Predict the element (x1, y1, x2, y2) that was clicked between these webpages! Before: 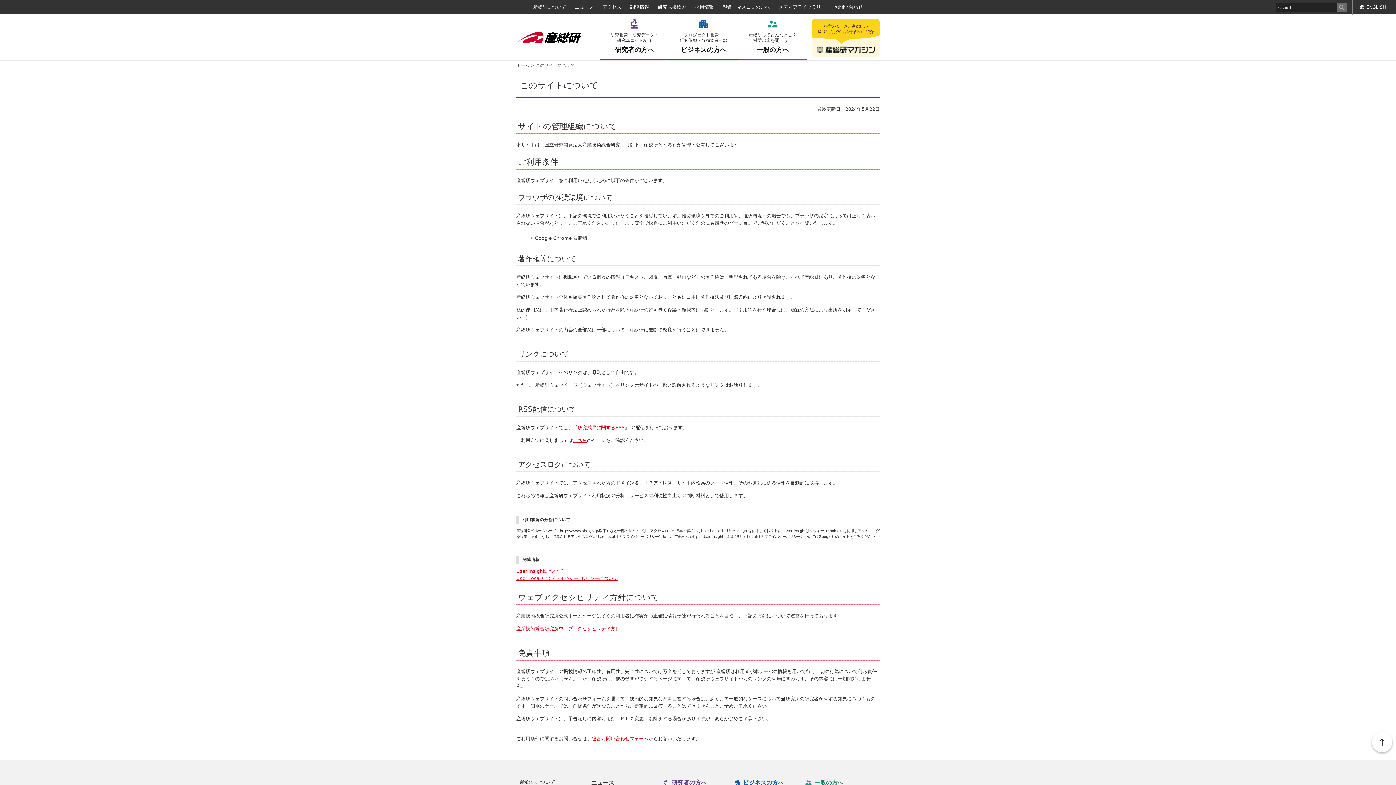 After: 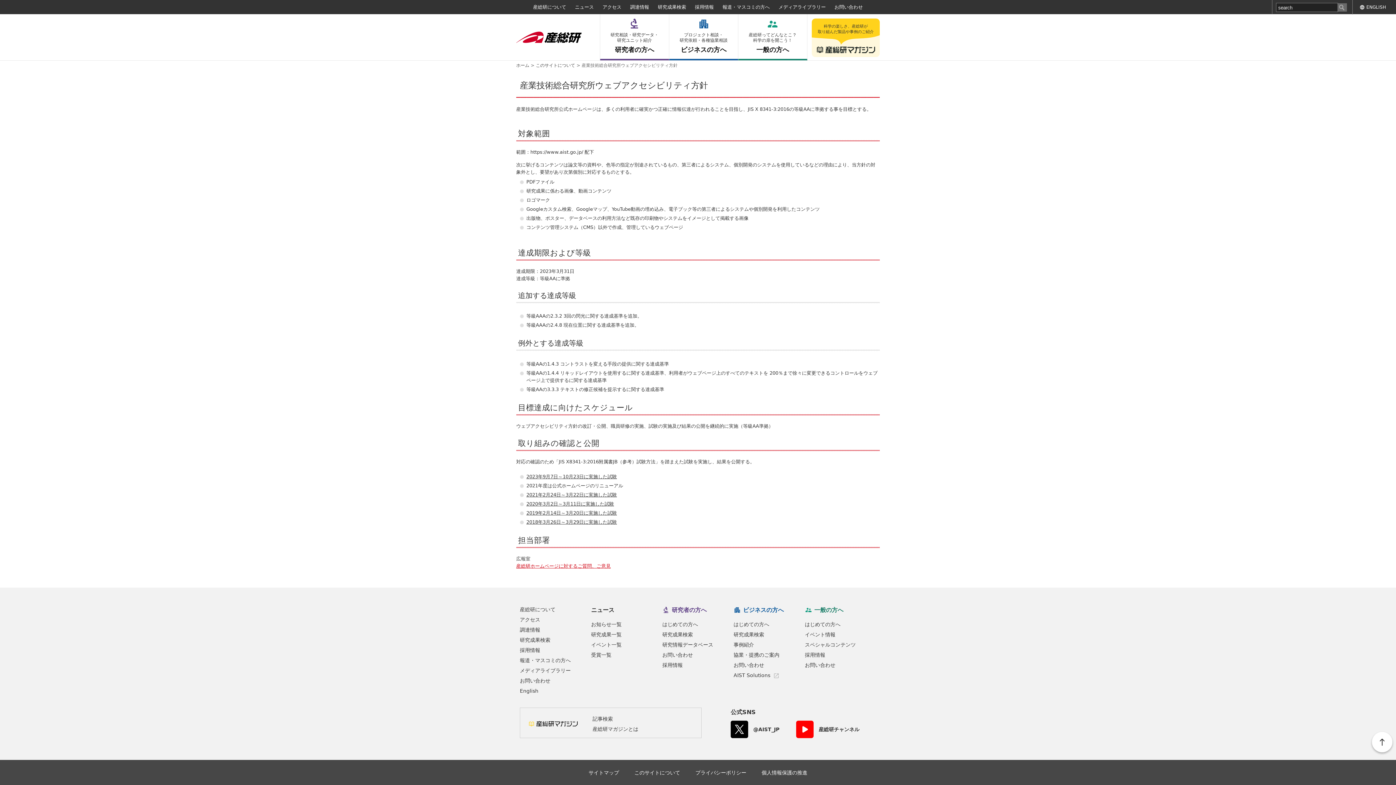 Action: label: 産業技術総合研究所ウェブアクセシビリティ方針 bbox: (516, 626, 620, 631)